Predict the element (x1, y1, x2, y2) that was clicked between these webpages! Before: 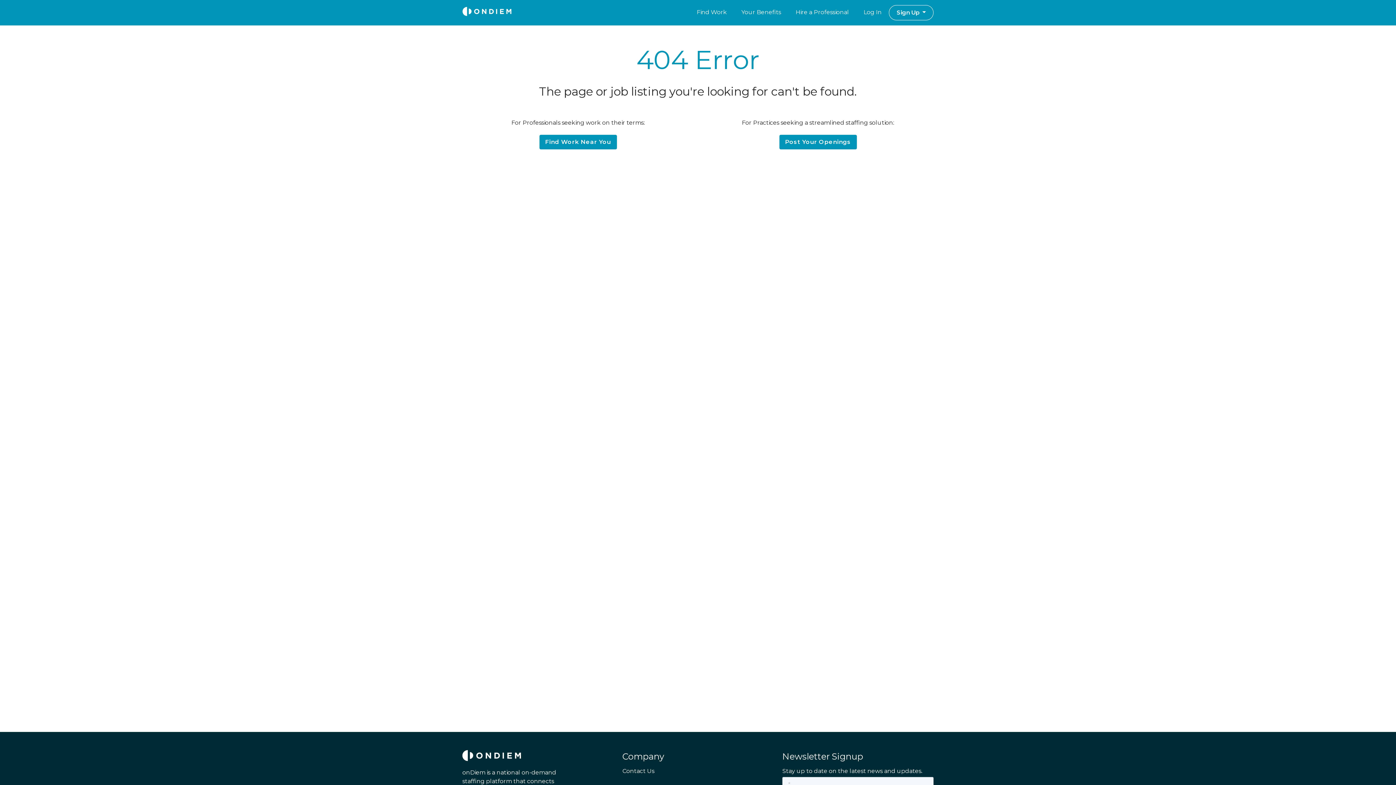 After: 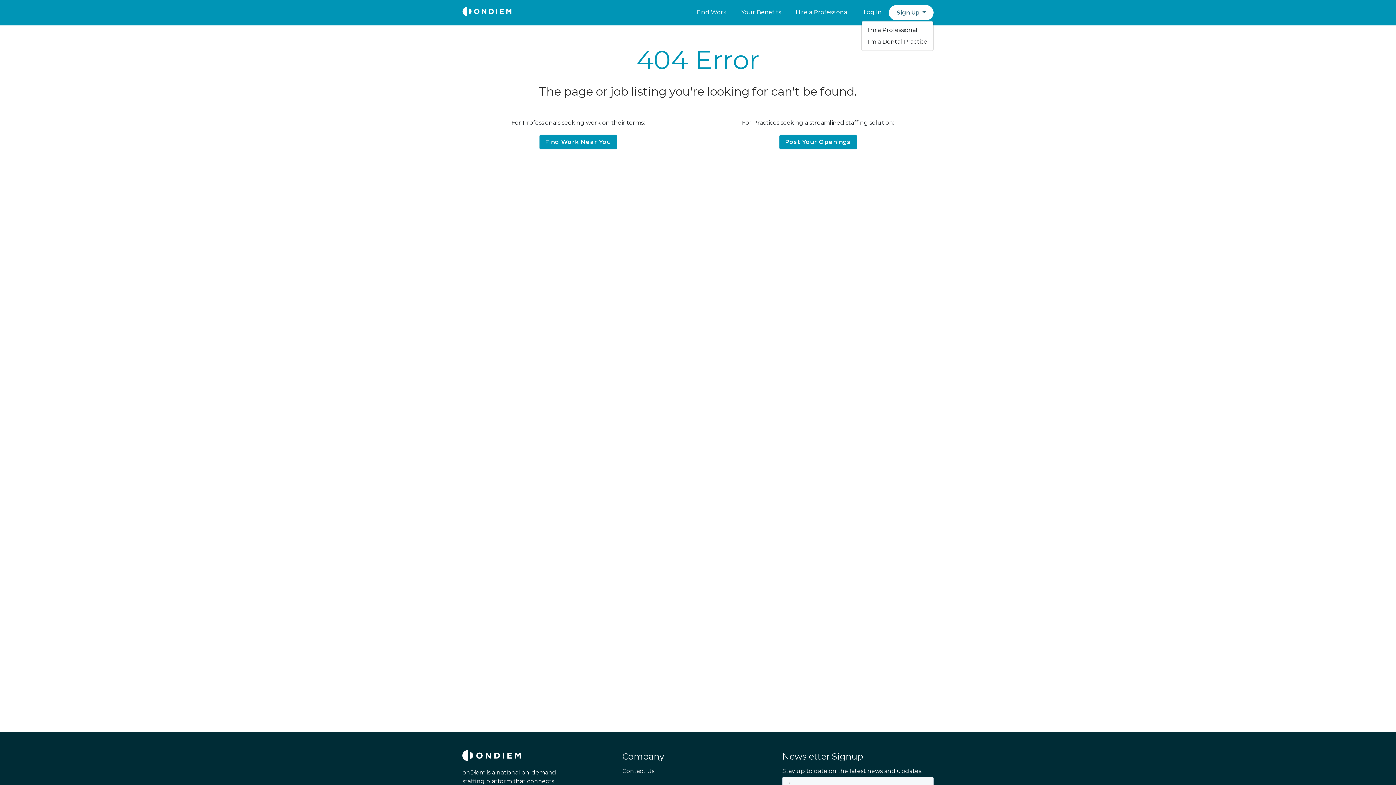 Action: label: Sign Up  bbox: (889, 5, 933, 20)